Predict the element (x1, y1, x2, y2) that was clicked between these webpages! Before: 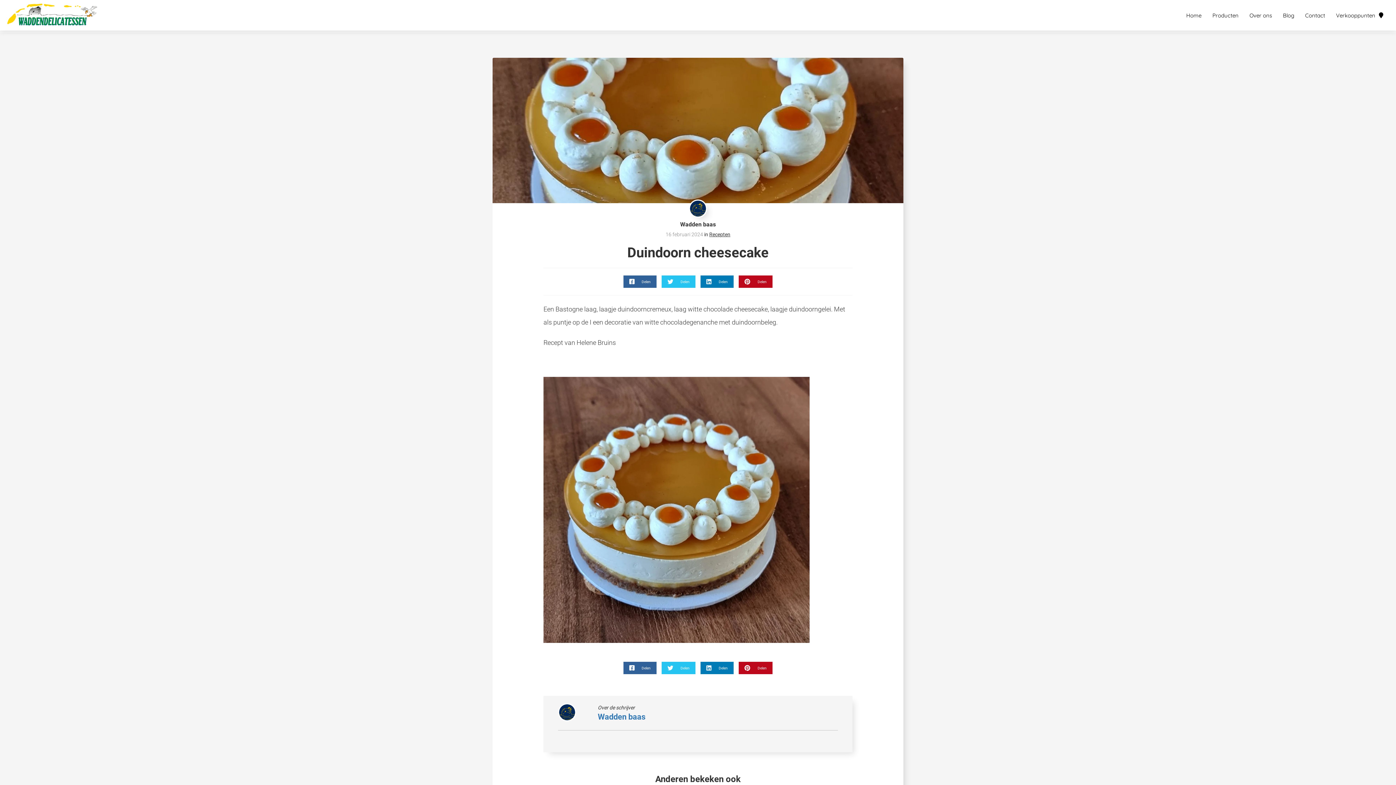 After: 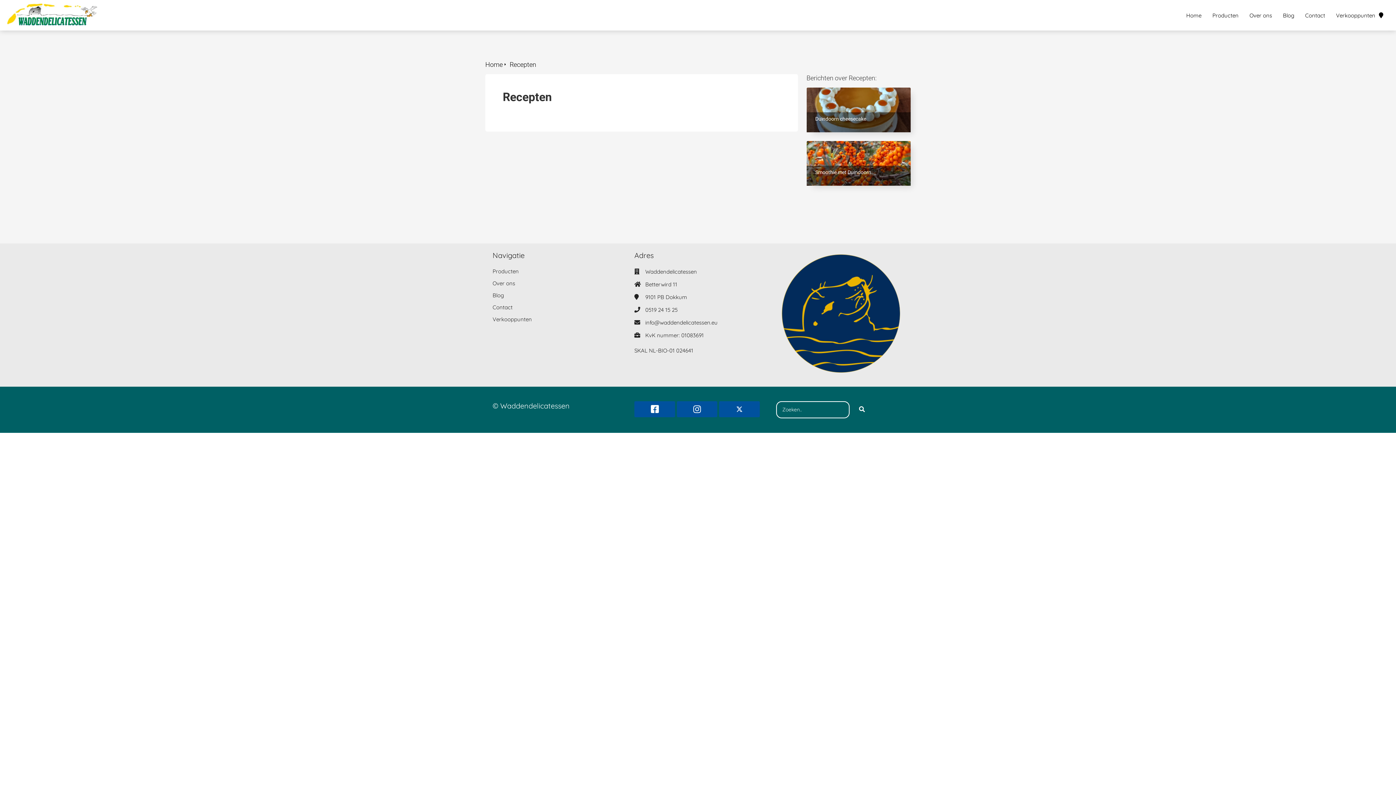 Action: label: Recepten bbox: (709, 231, 730, 237)